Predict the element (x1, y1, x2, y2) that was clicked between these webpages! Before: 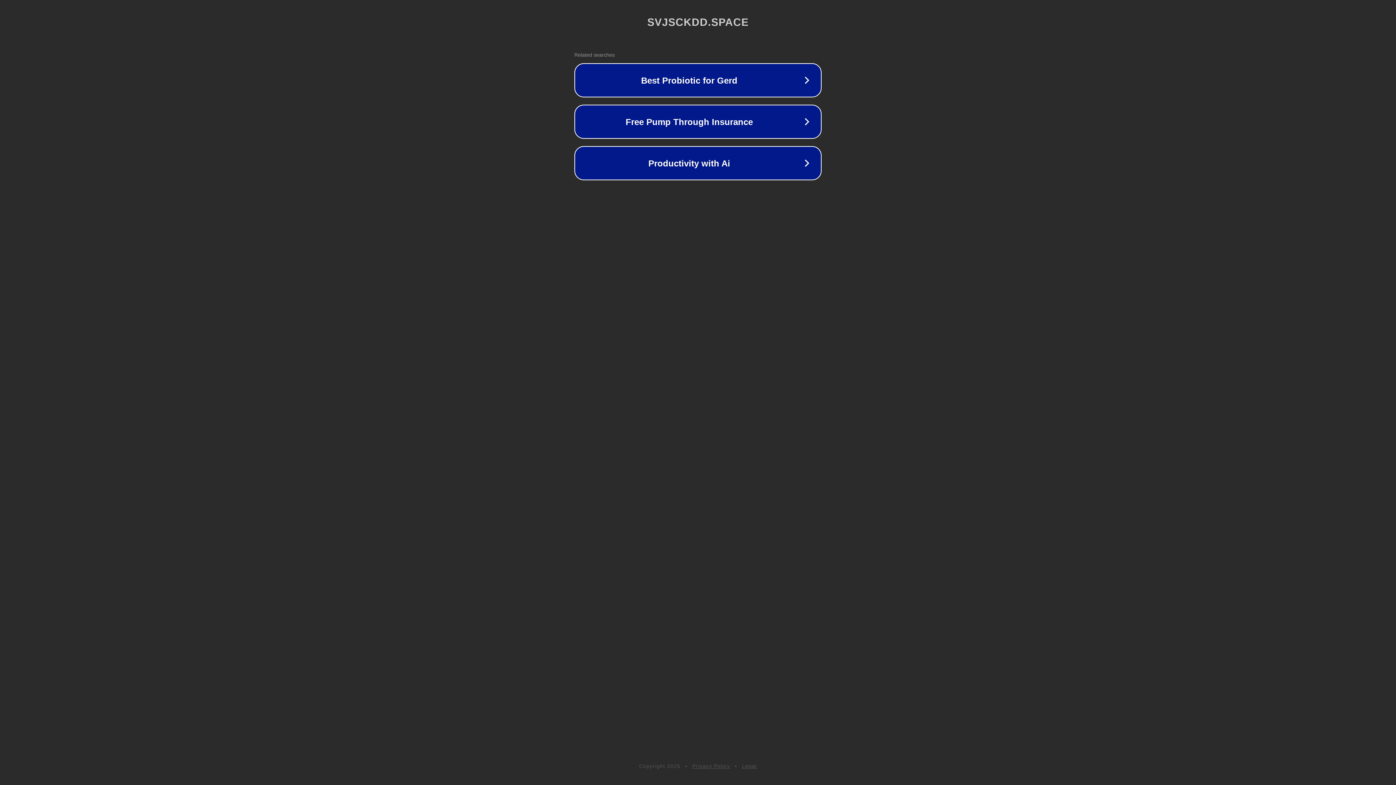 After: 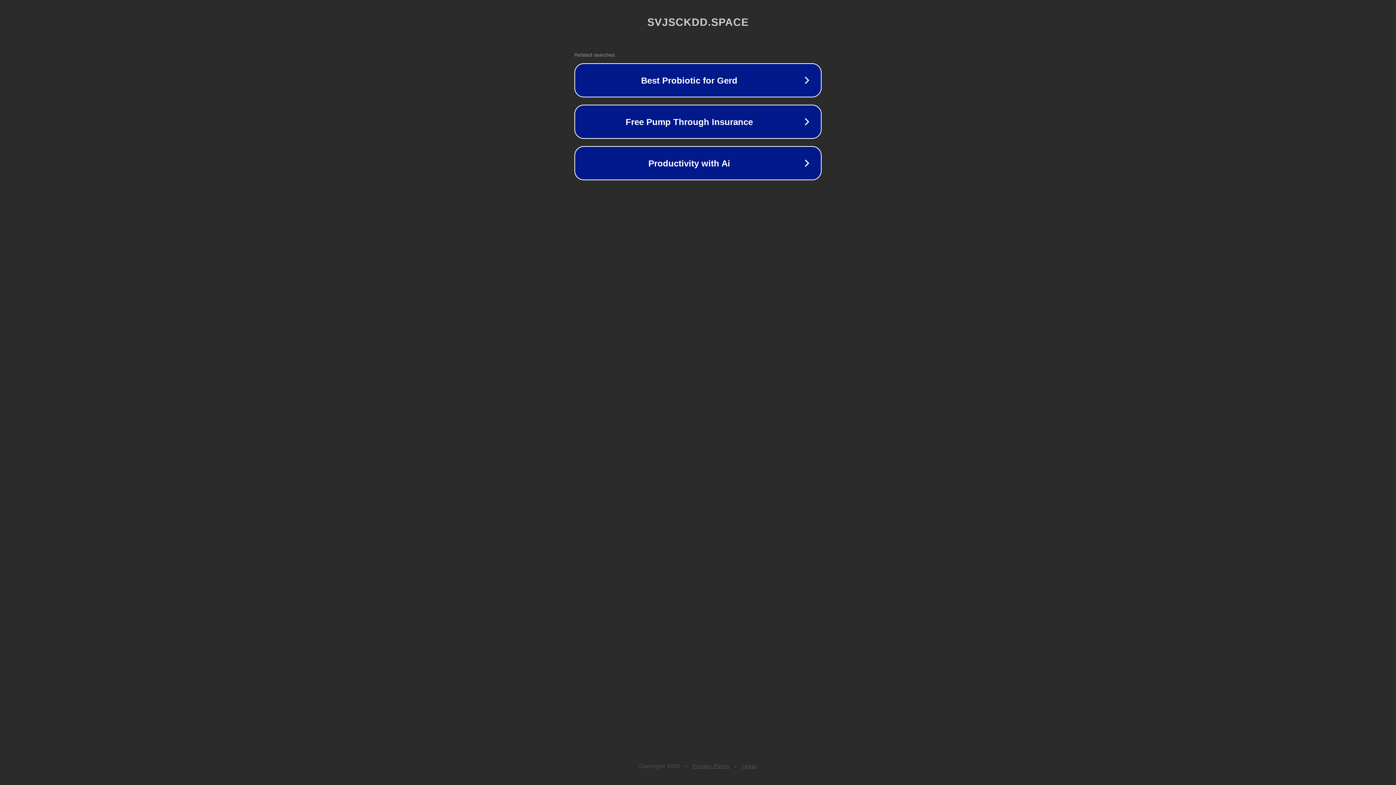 Action: label: Privacy Policy bbox: (692, 763, 730, 769)